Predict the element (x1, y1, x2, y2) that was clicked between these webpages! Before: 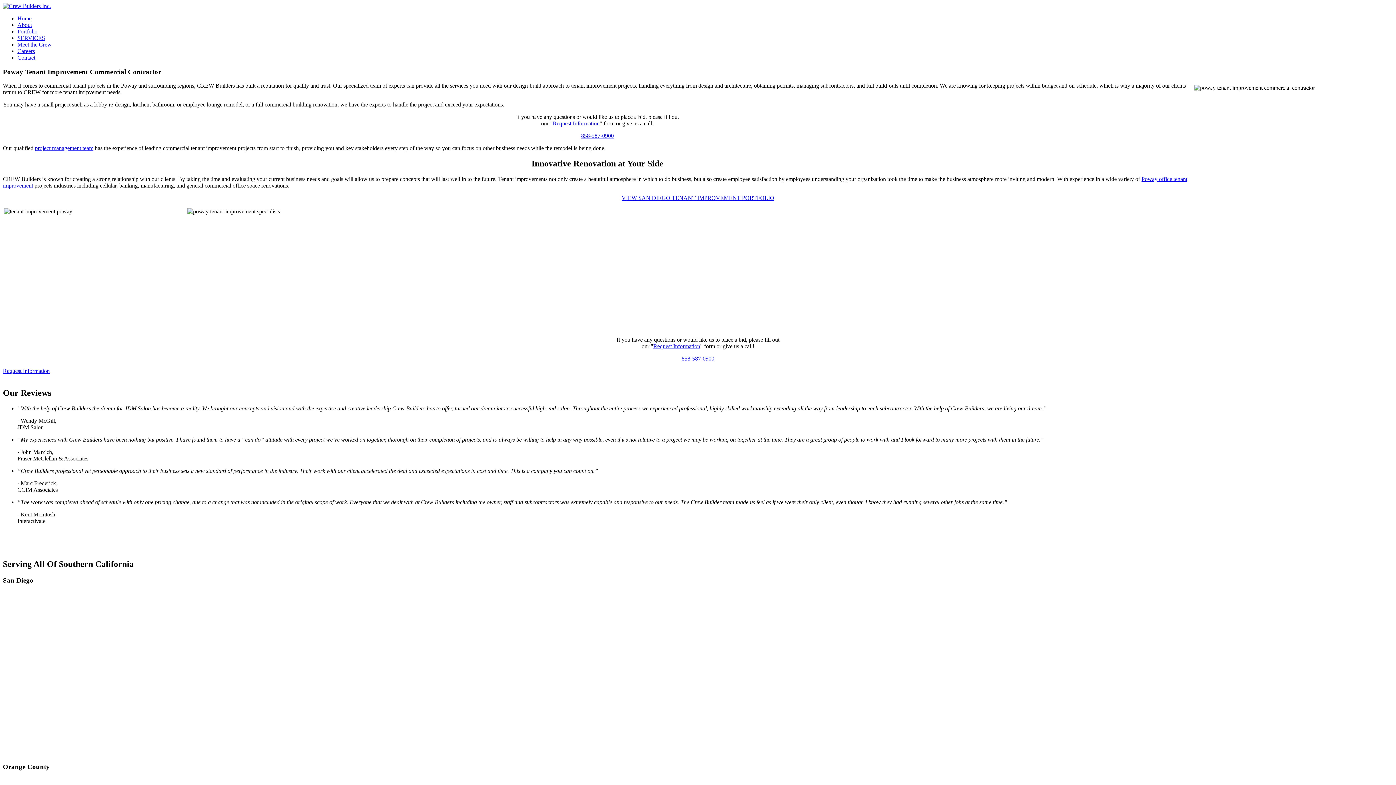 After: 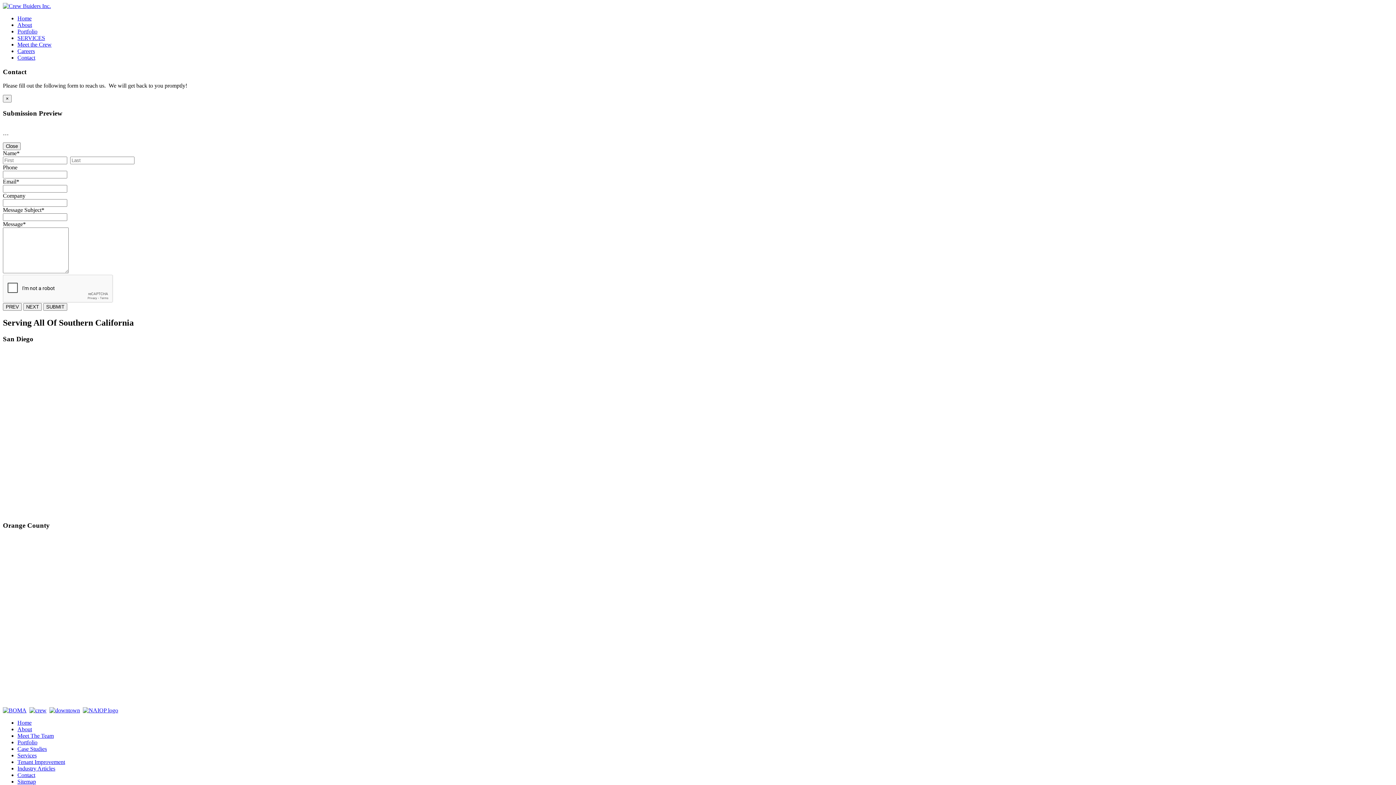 Action: label: Contact bbox: (17, 54, 35, 60)